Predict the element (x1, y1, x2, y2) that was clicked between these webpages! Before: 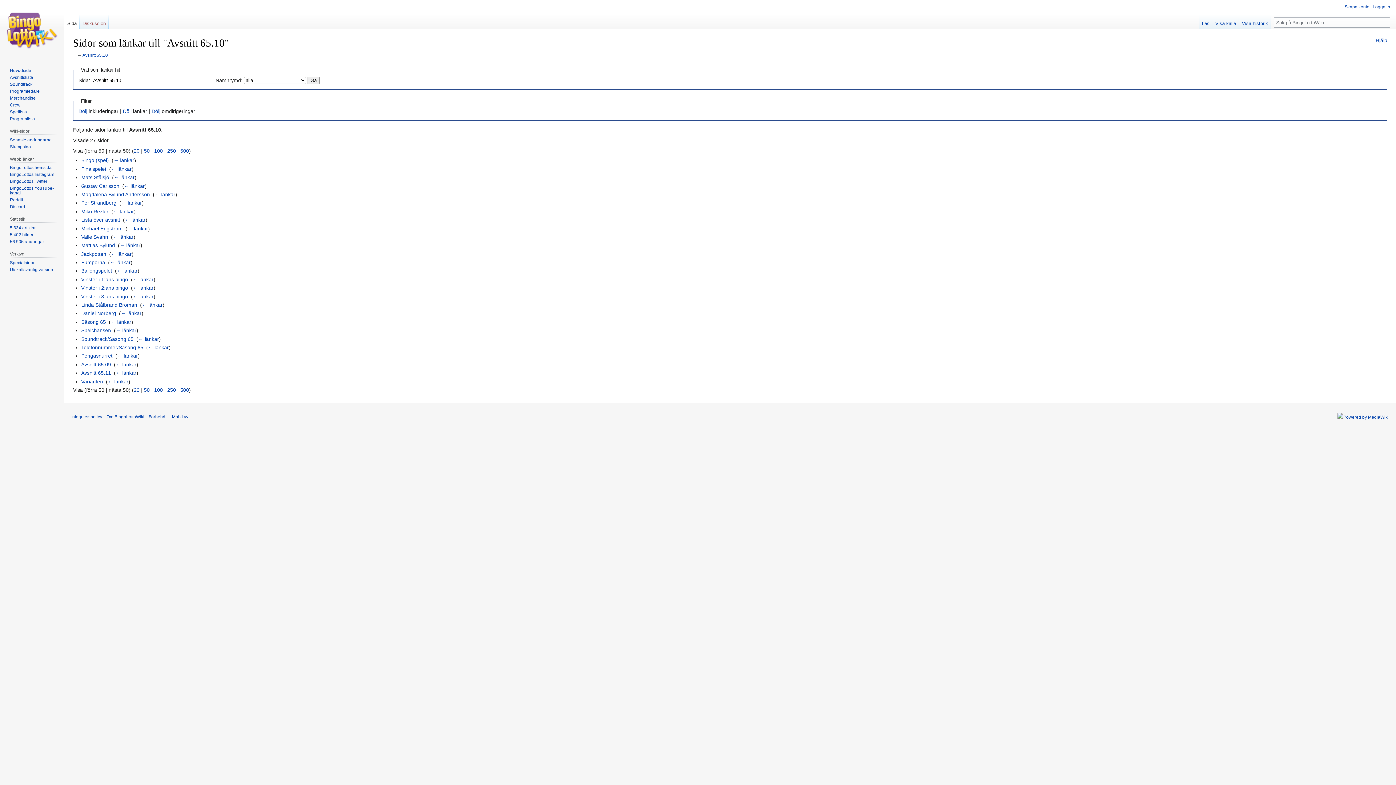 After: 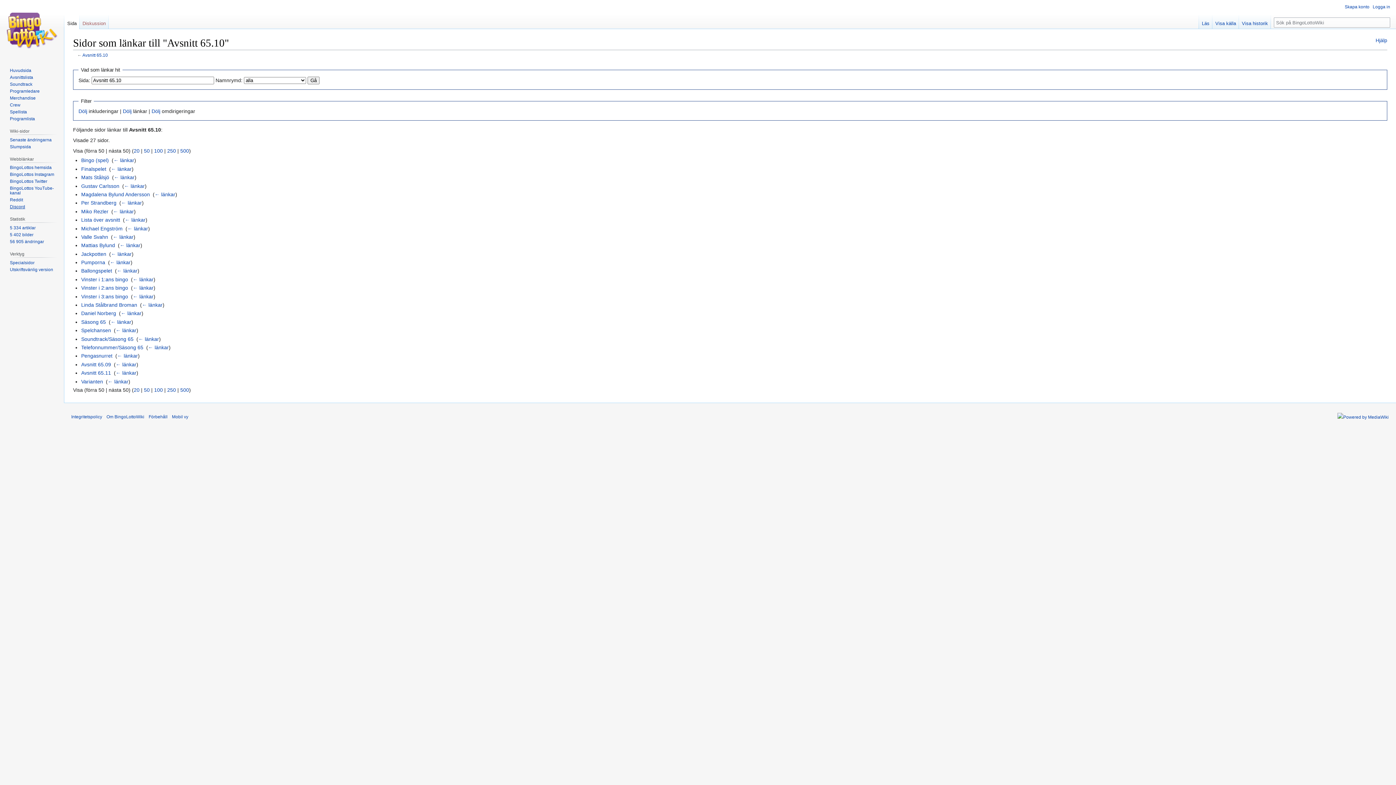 Action: bbox: (9, 204, 25, 209) label: Discord